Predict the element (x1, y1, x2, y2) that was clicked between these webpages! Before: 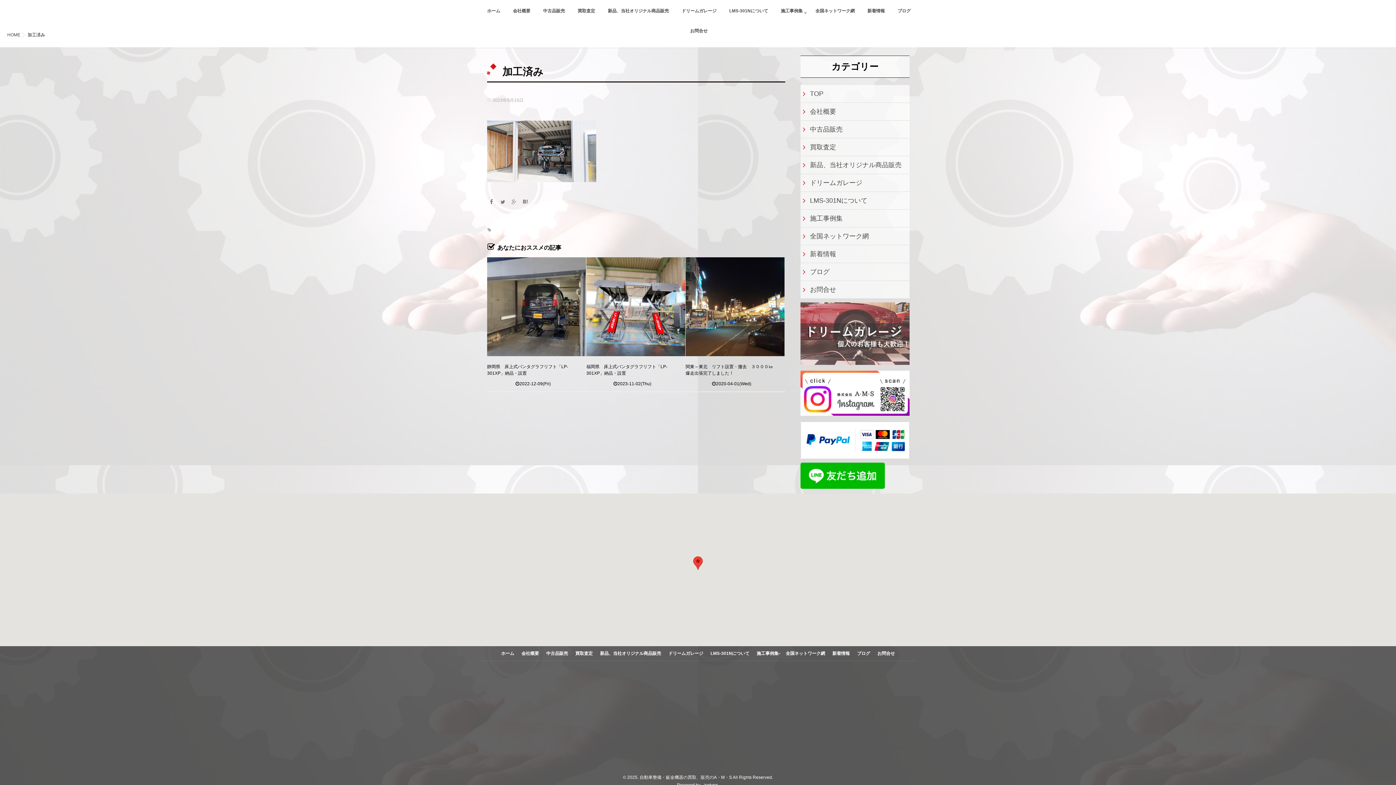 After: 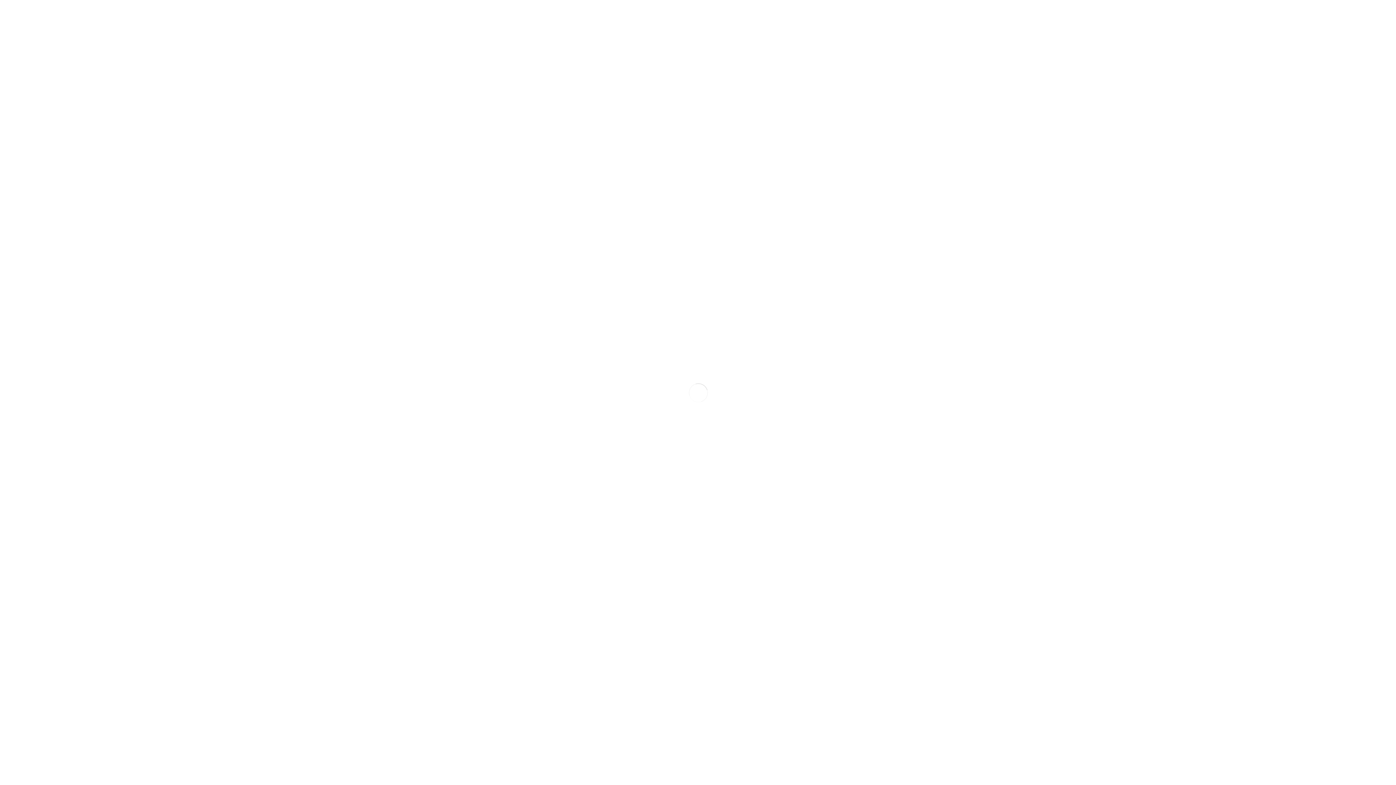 Action: bbox: (497, 646, 518, 661) label: ホーム